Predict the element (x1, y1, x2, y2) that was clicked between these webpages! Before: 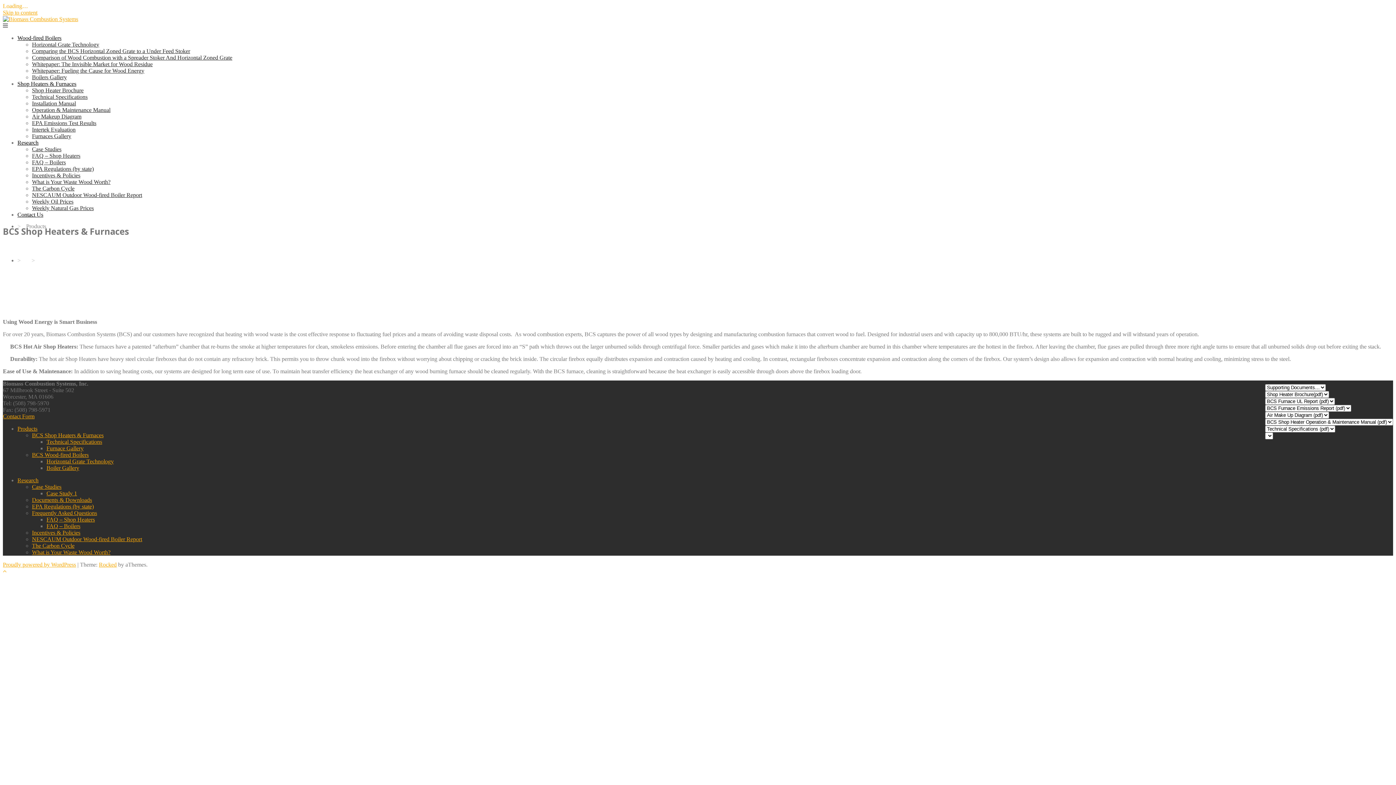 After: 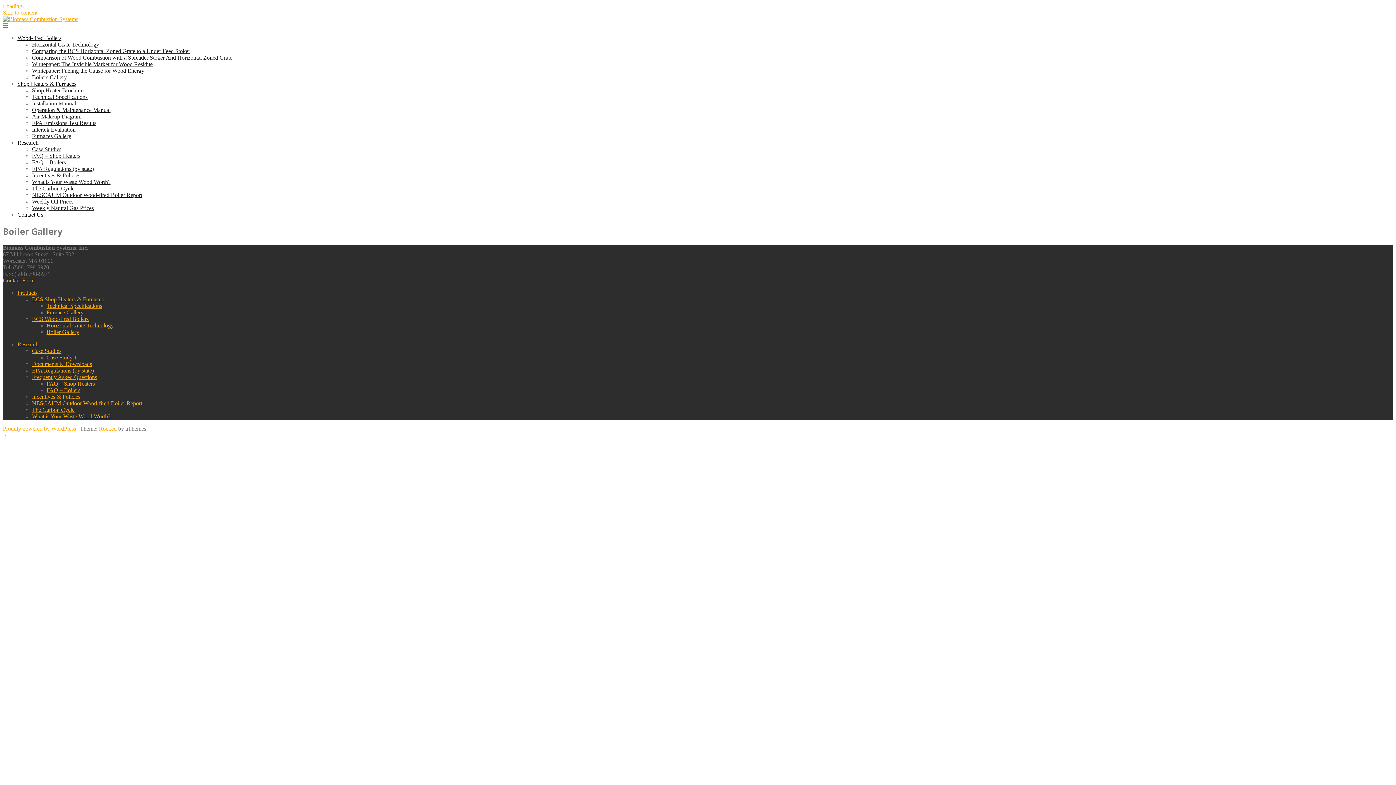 Action: label: Boilers Gallery bbox: (32, 74, 66, 80)